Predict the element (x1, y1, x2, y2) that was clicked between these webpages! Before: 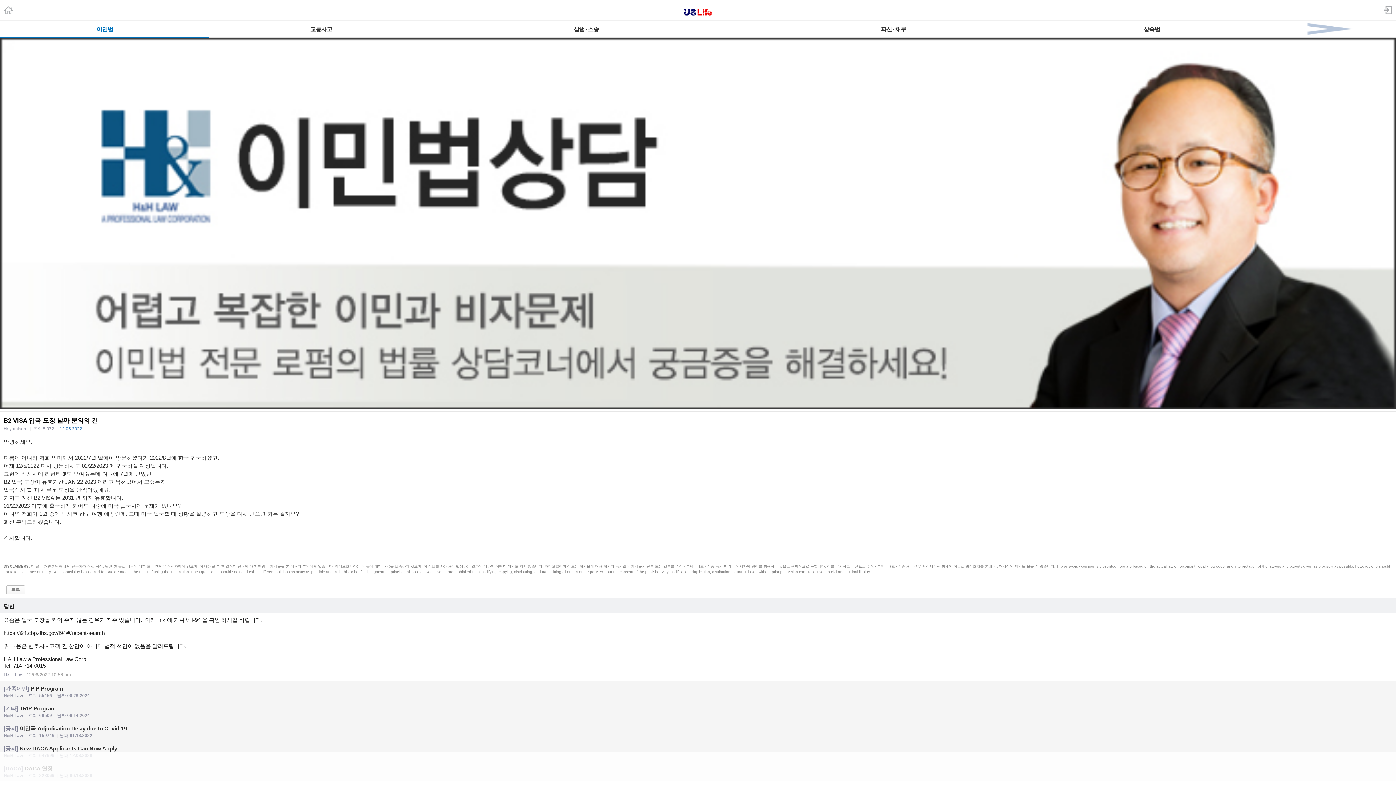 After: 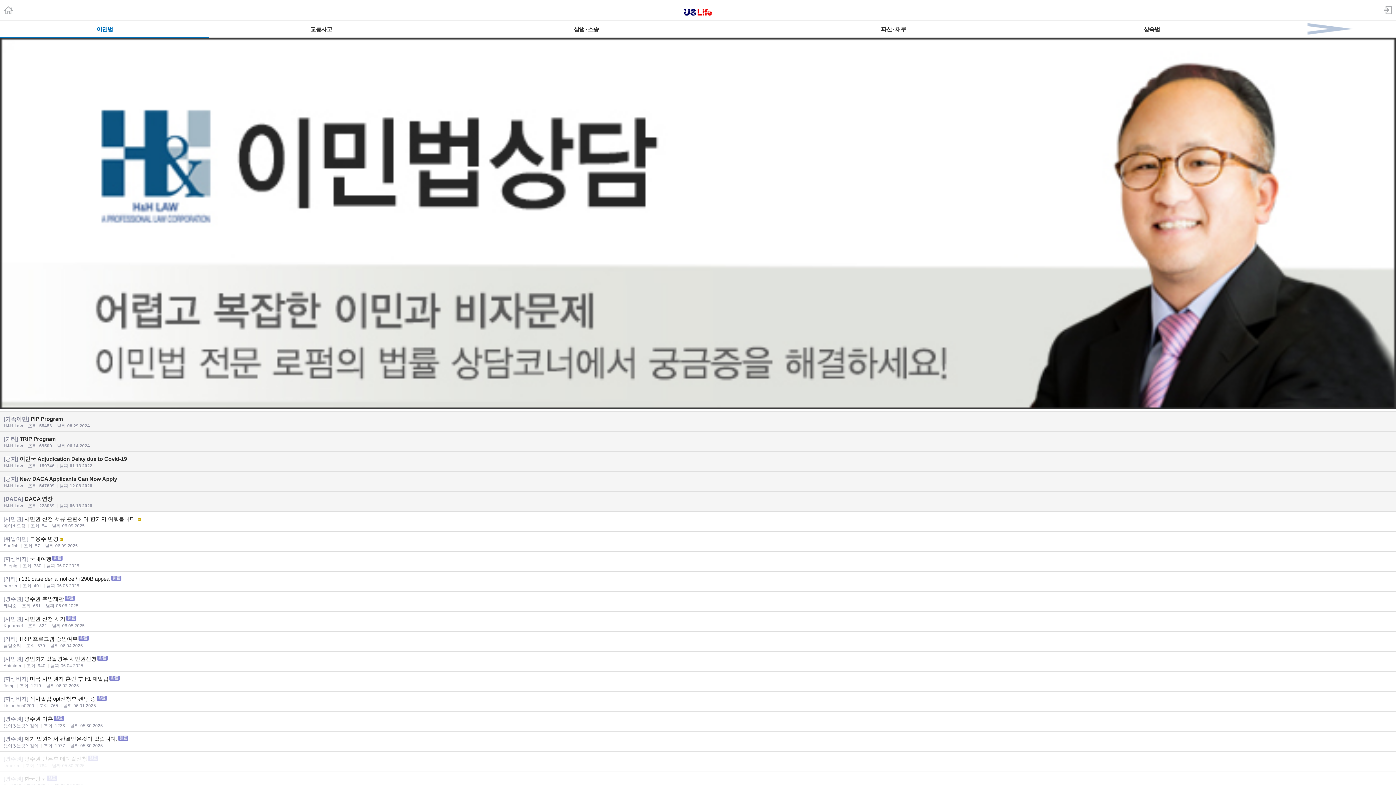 Action: bbox: (683, 6, 713, 18)